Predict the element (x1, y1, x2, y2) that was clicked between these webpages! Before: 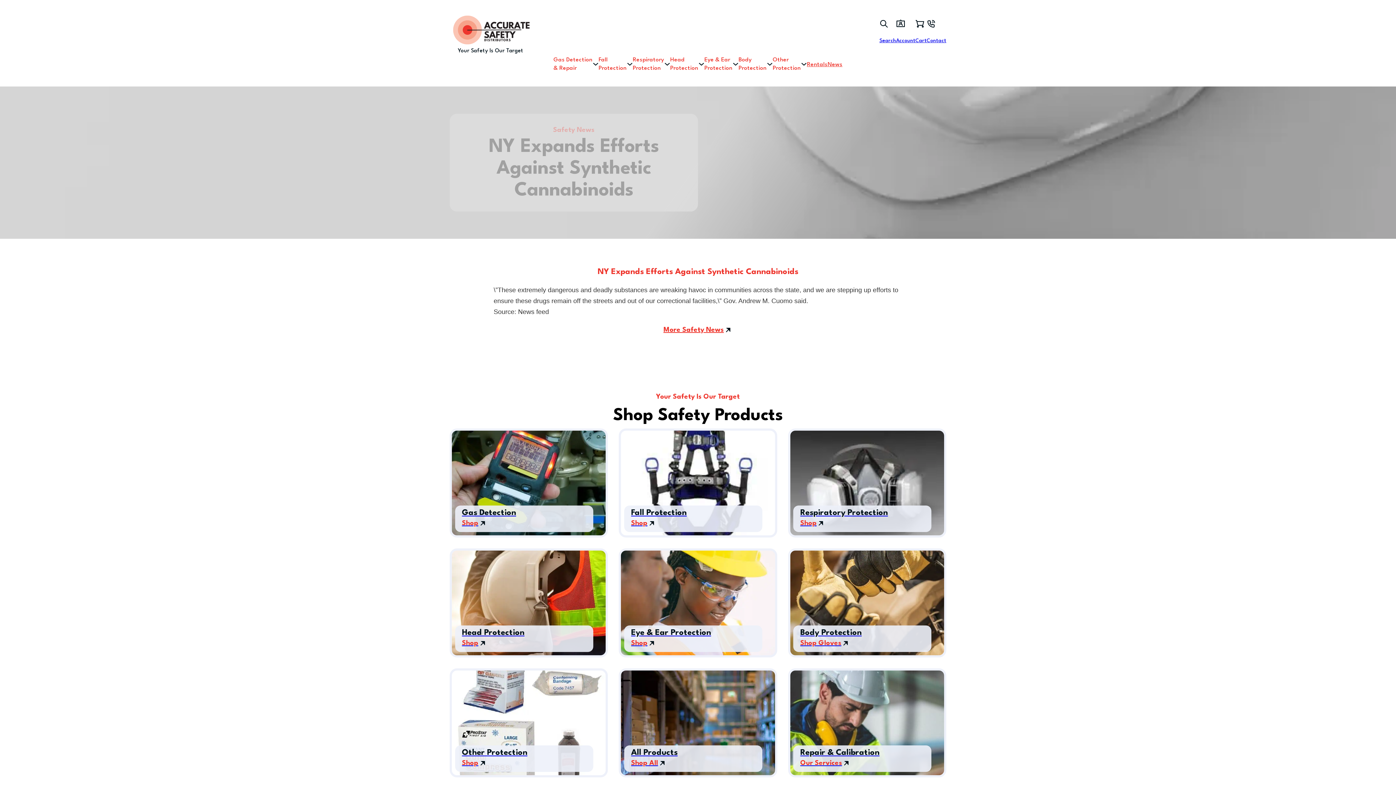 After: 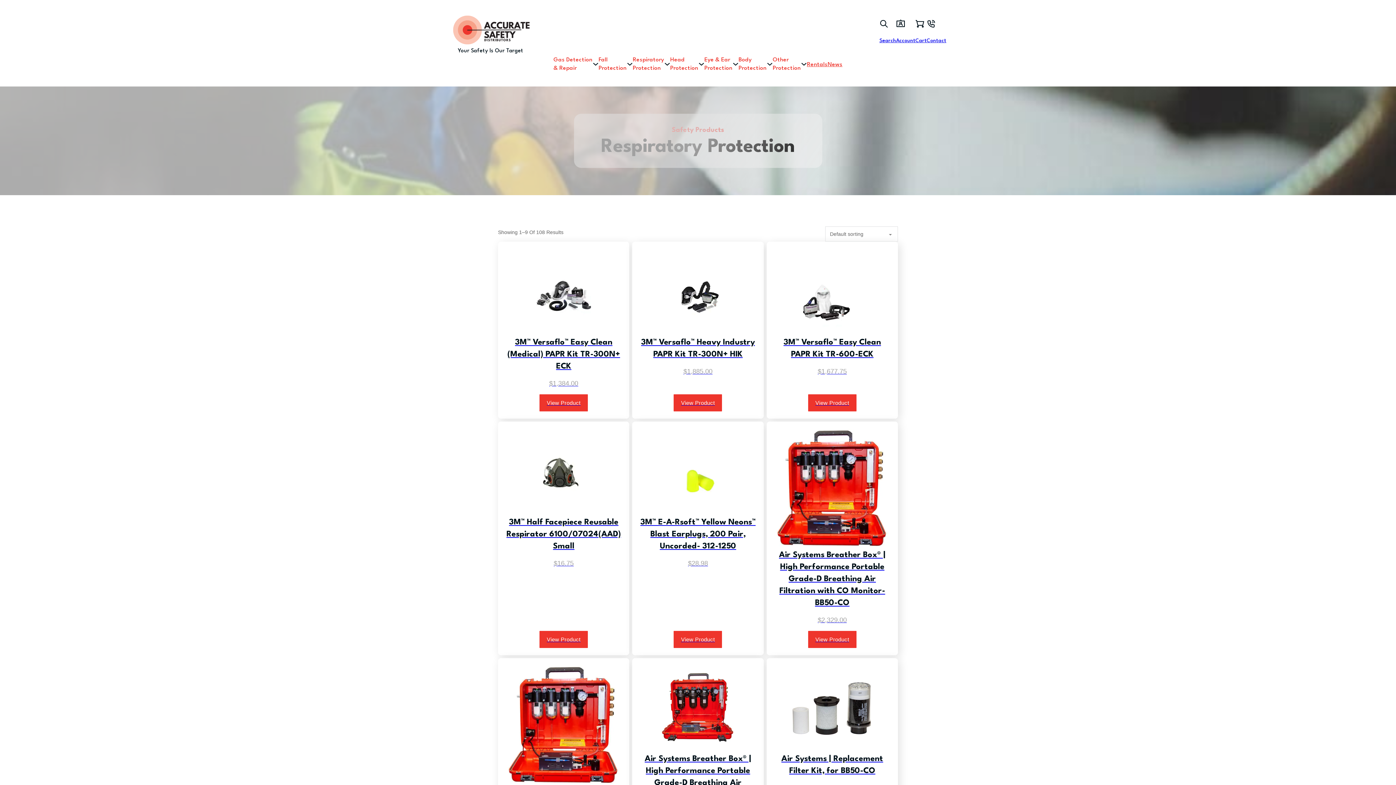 Action: bbox: (788, 428, 946, 537) label: Respiratory Protection
Shop